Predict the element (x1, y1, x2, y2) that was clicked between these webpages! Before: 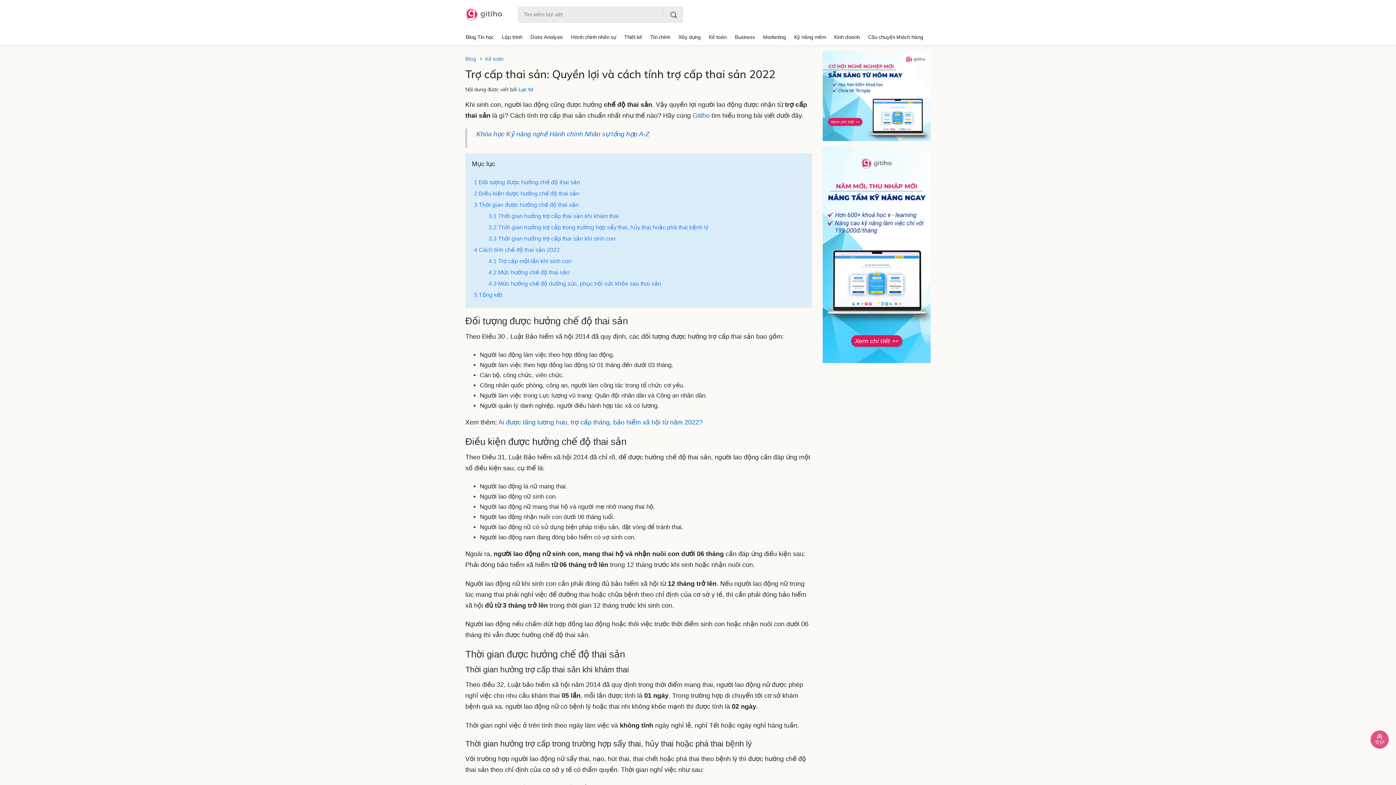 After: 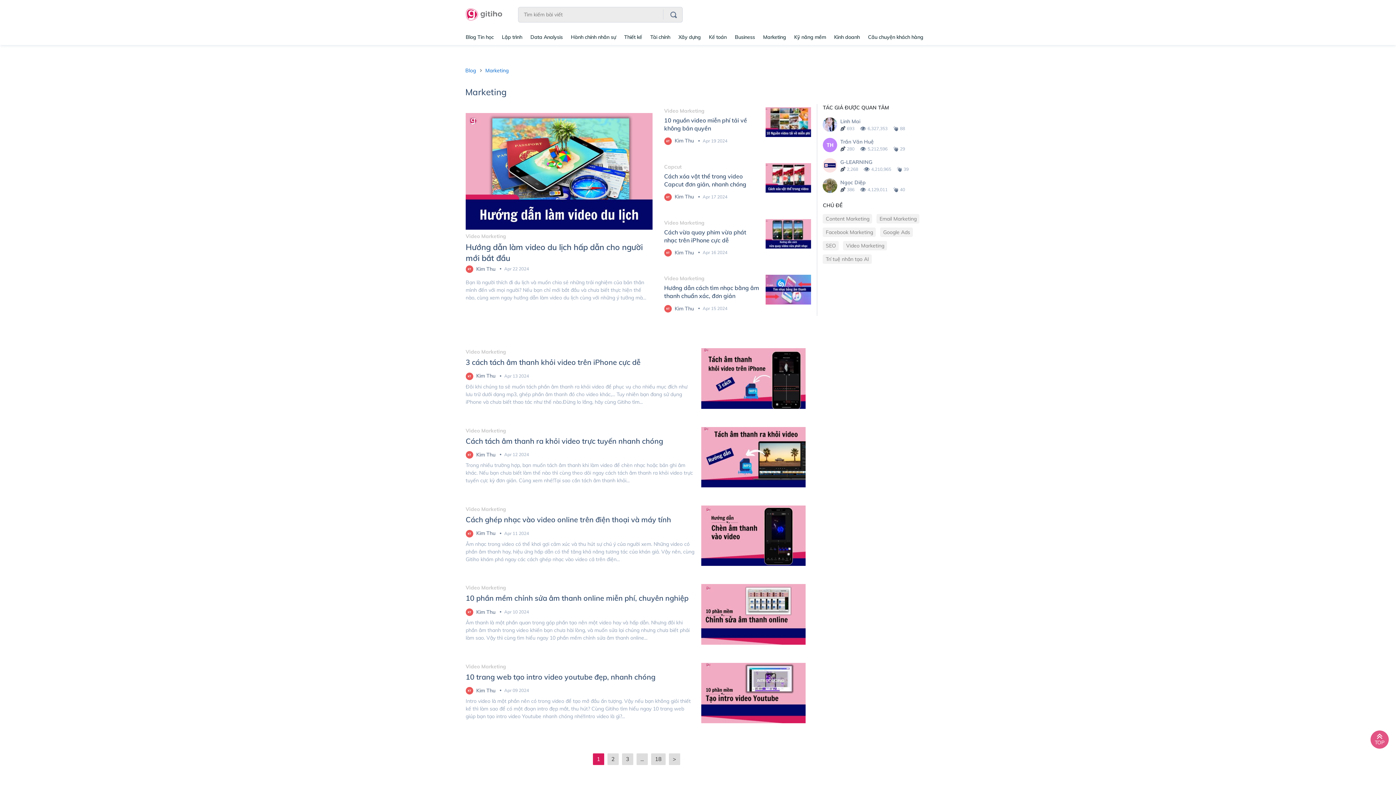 Action: label: Marketing bbox: (759, 29, 790, 44)